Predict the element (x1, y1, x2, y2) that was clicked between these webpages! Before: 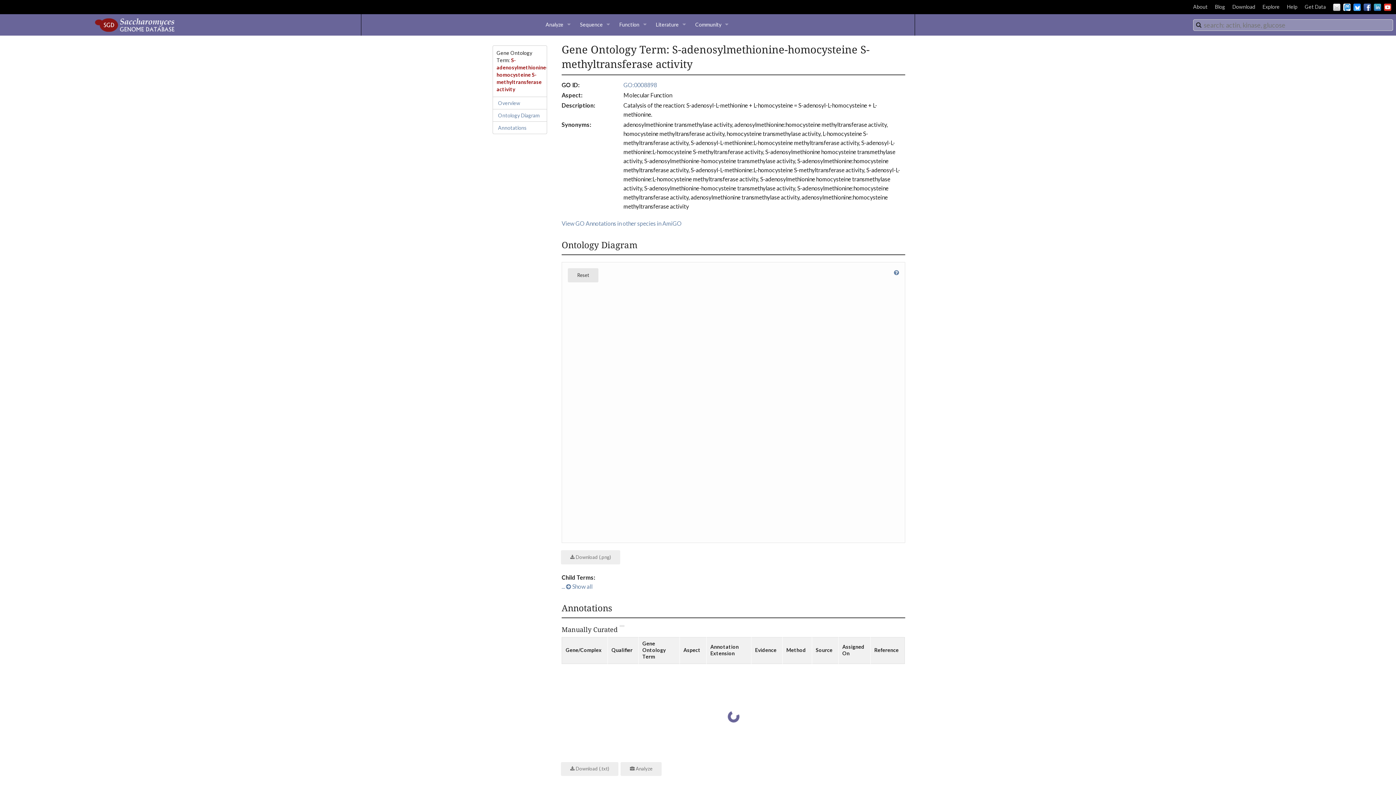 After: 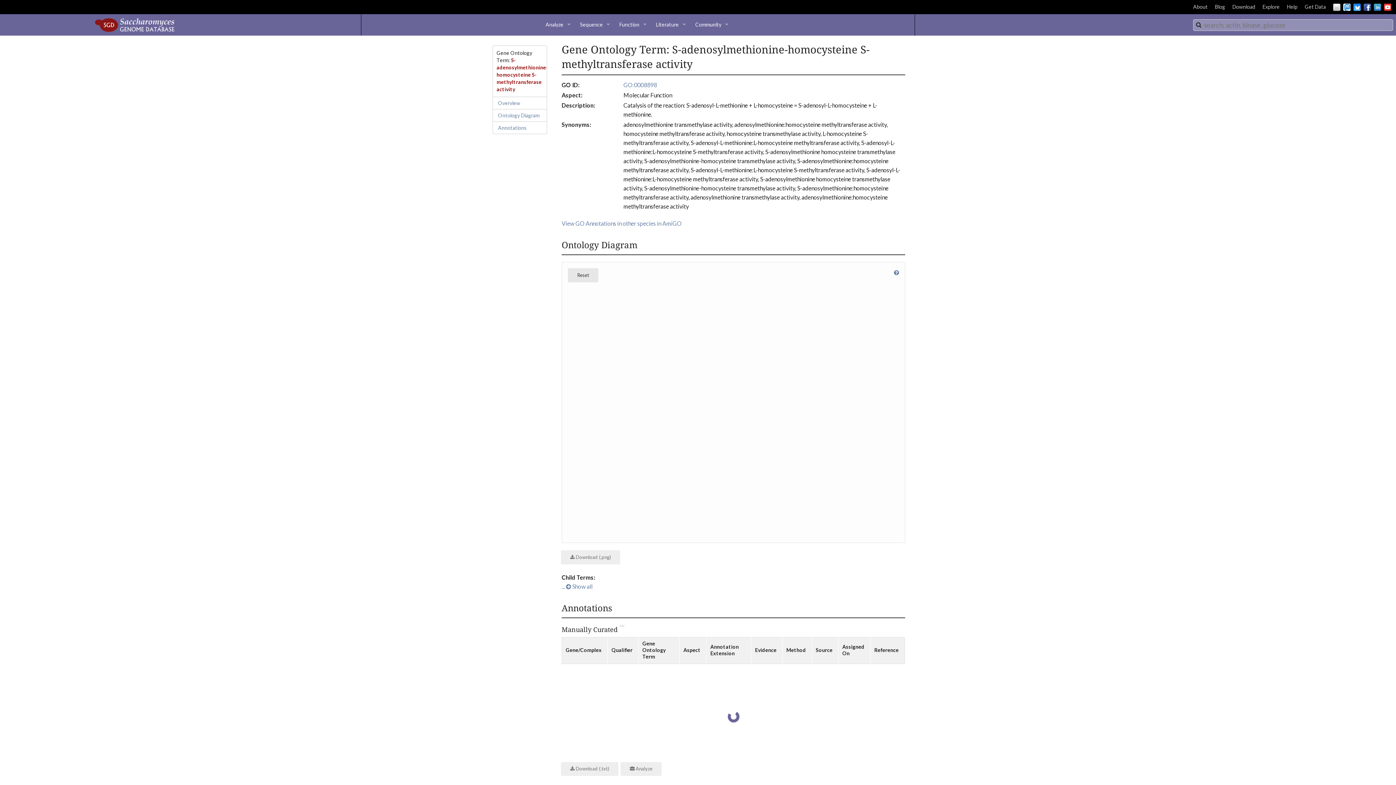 Action: label:  Analyze bbox: (620, 762, 661, 776)